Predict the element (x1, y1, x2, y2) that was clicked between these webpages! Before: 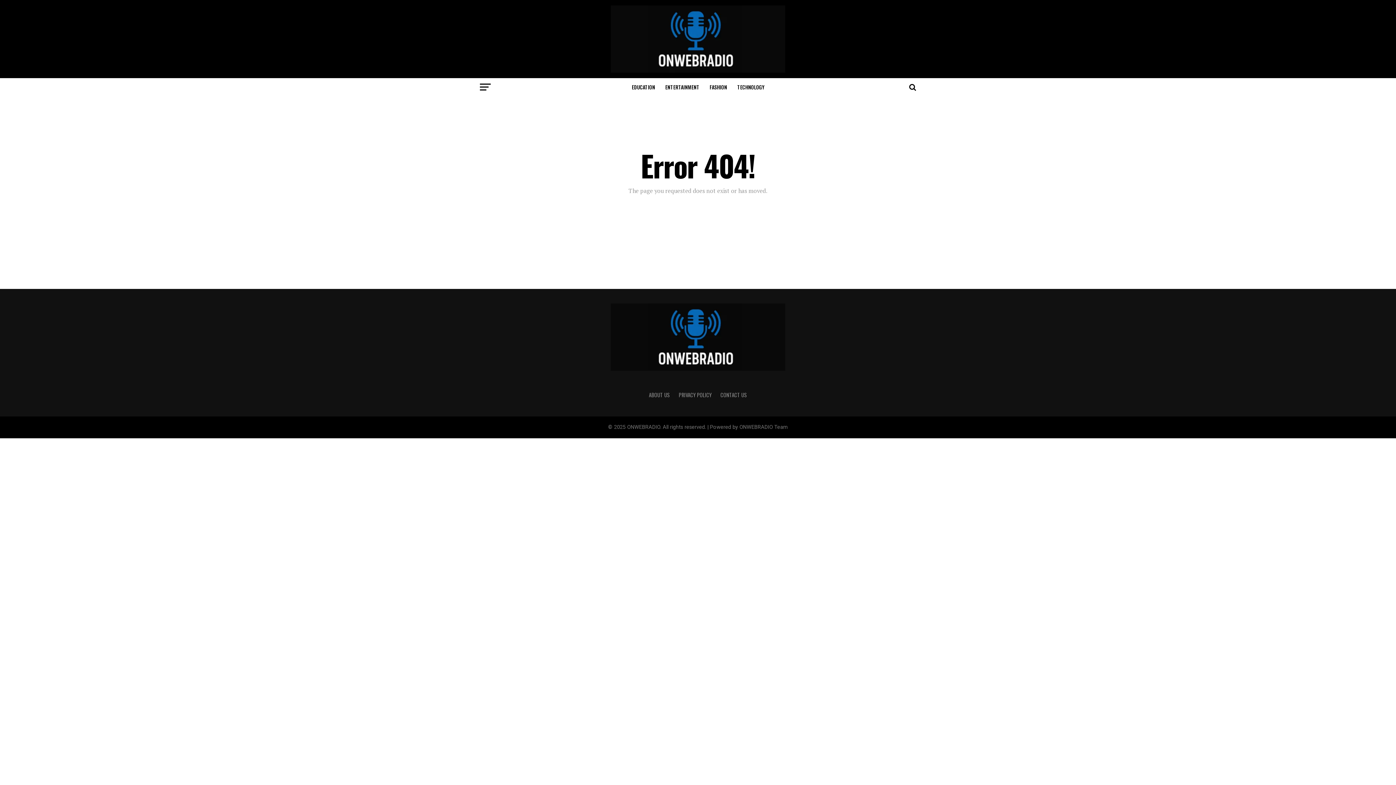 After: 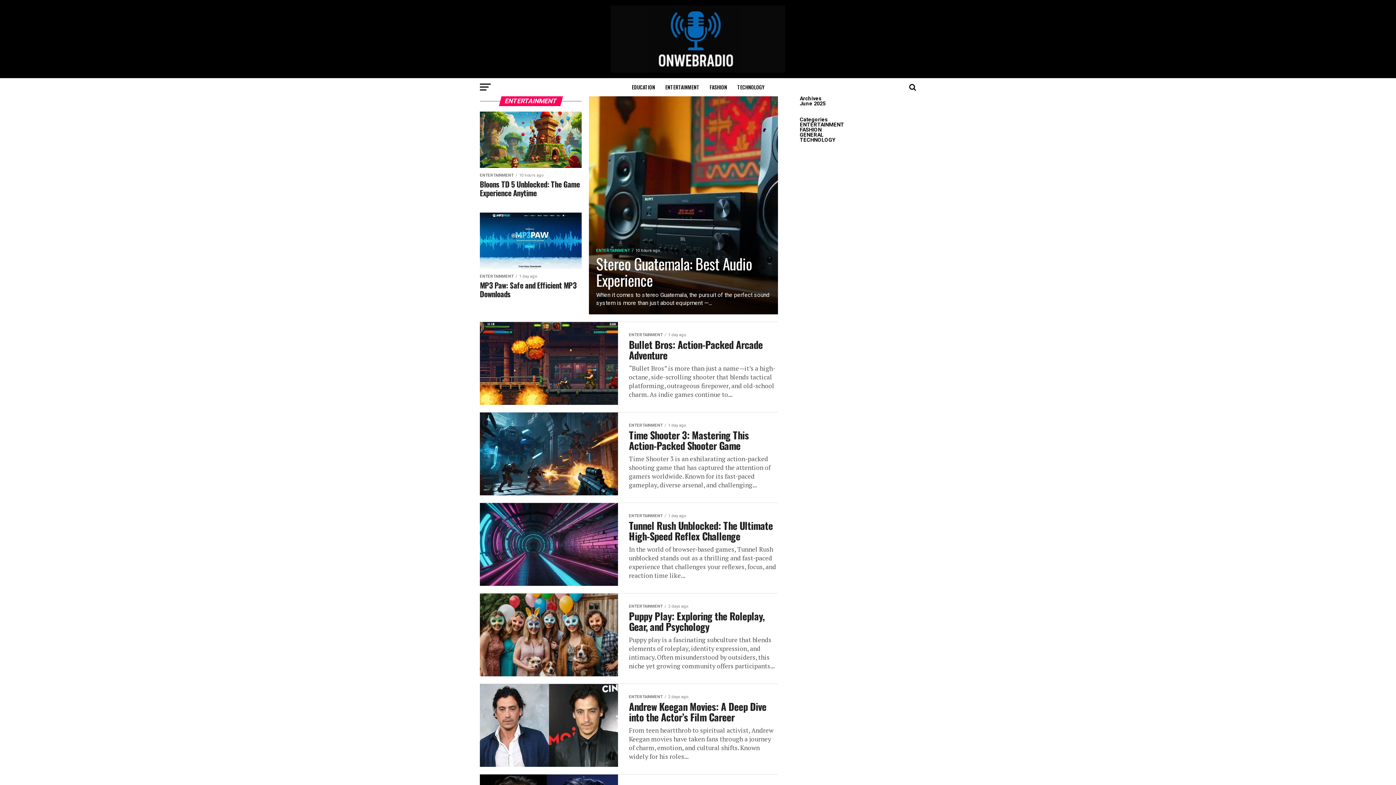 Action: label: ENTERTAINMENT bbox: (661, 78, 704, 96)